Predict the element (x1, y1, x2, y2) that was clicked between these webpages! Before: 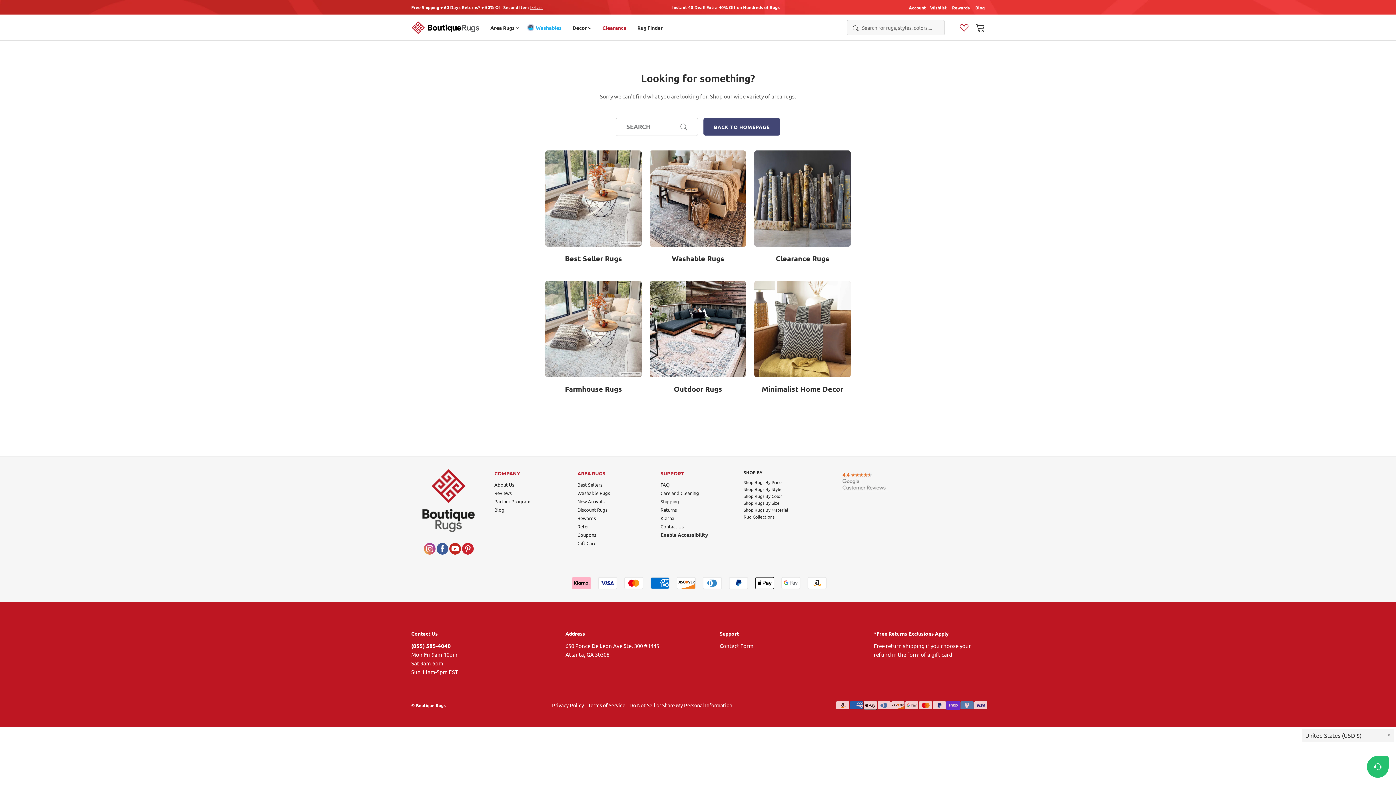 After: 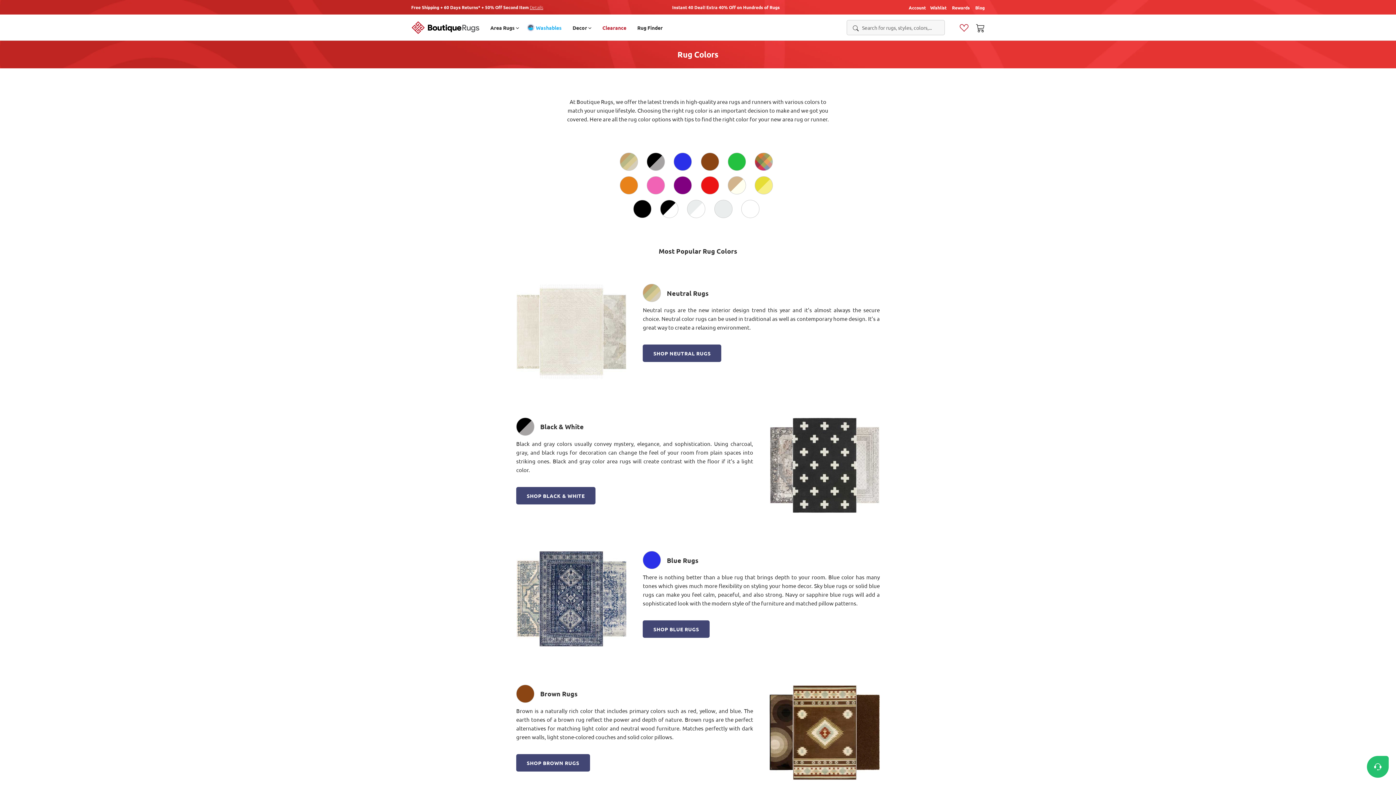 Action: label: Shop Rugs By Color bbox: (743, 493, 782, 499)